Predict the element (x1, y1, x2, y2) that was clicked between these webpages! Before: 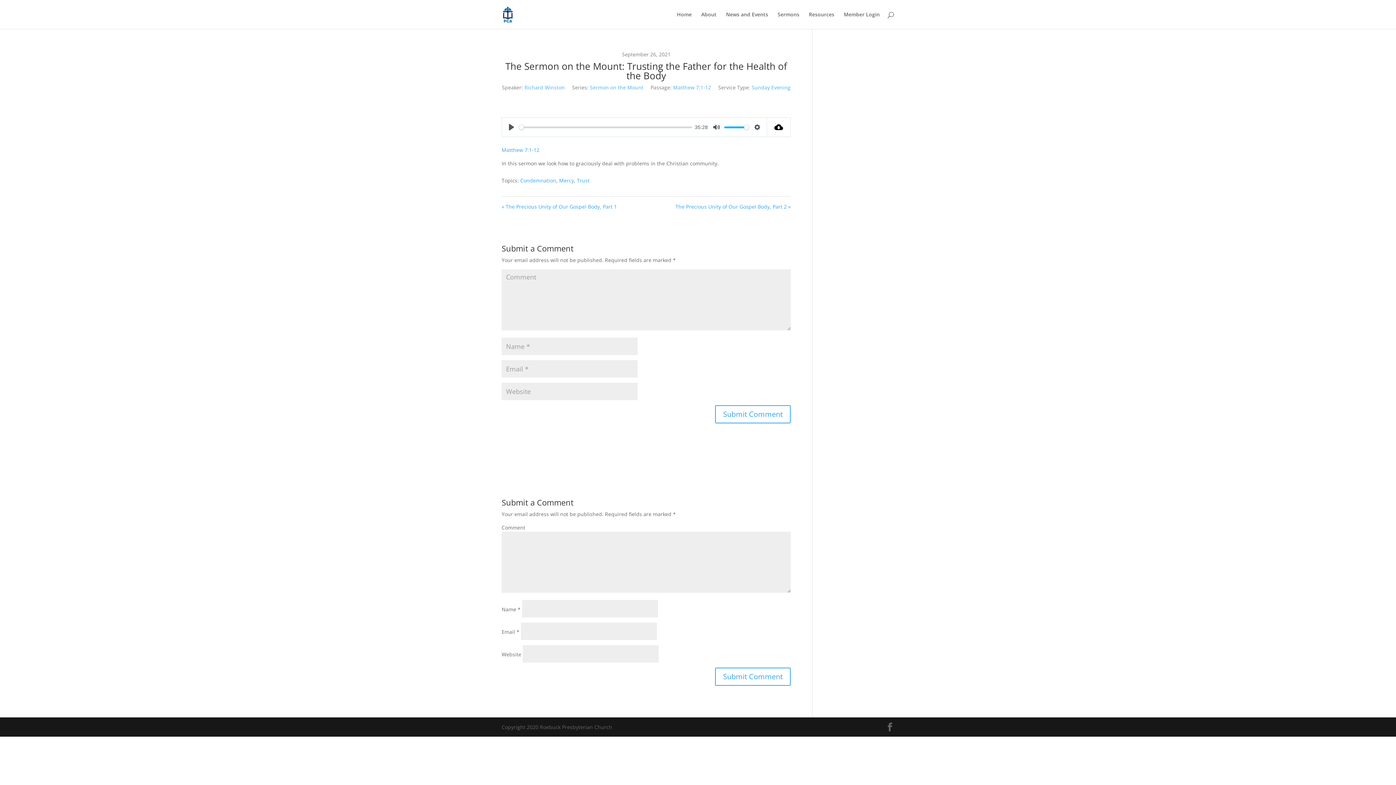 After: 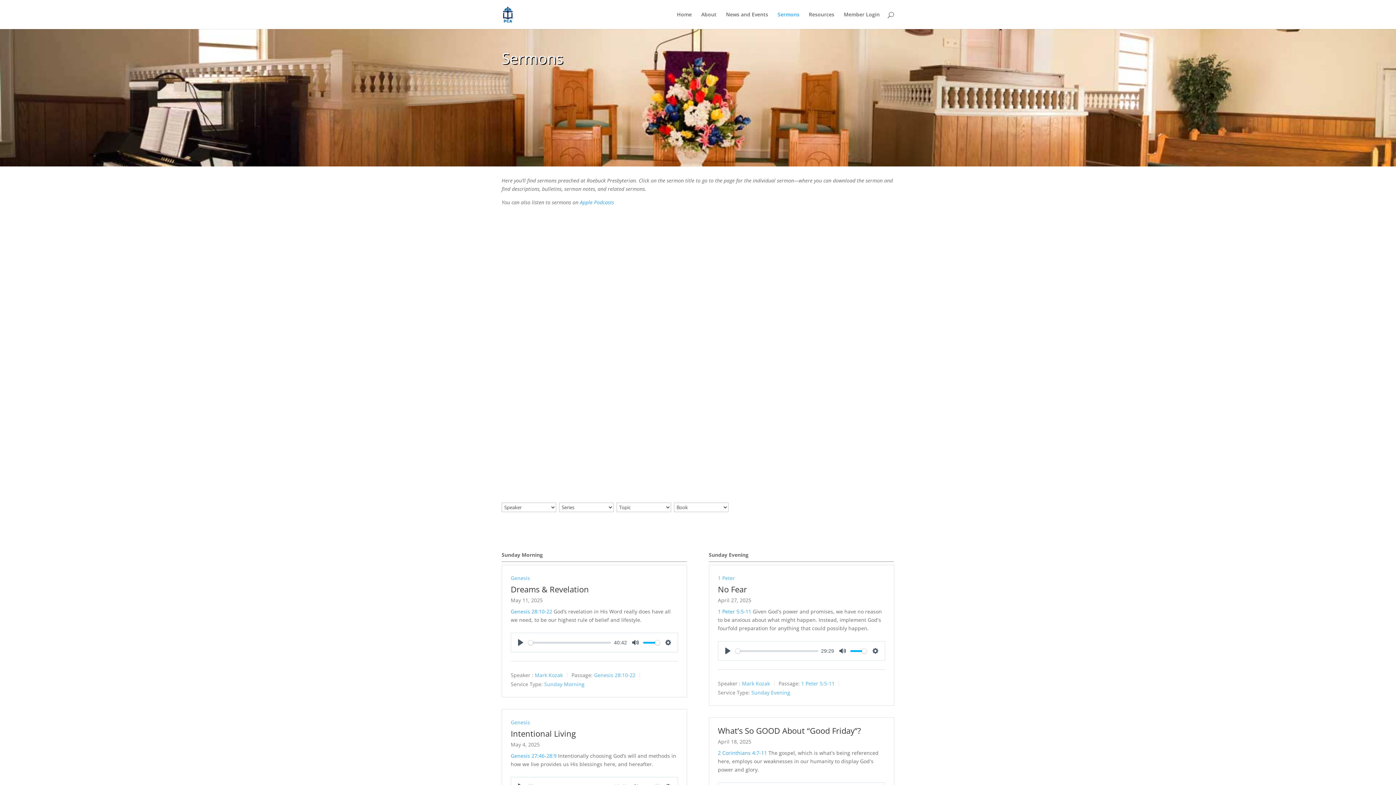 Action: bbox: (777, 12, 799, 29) label: Sermons